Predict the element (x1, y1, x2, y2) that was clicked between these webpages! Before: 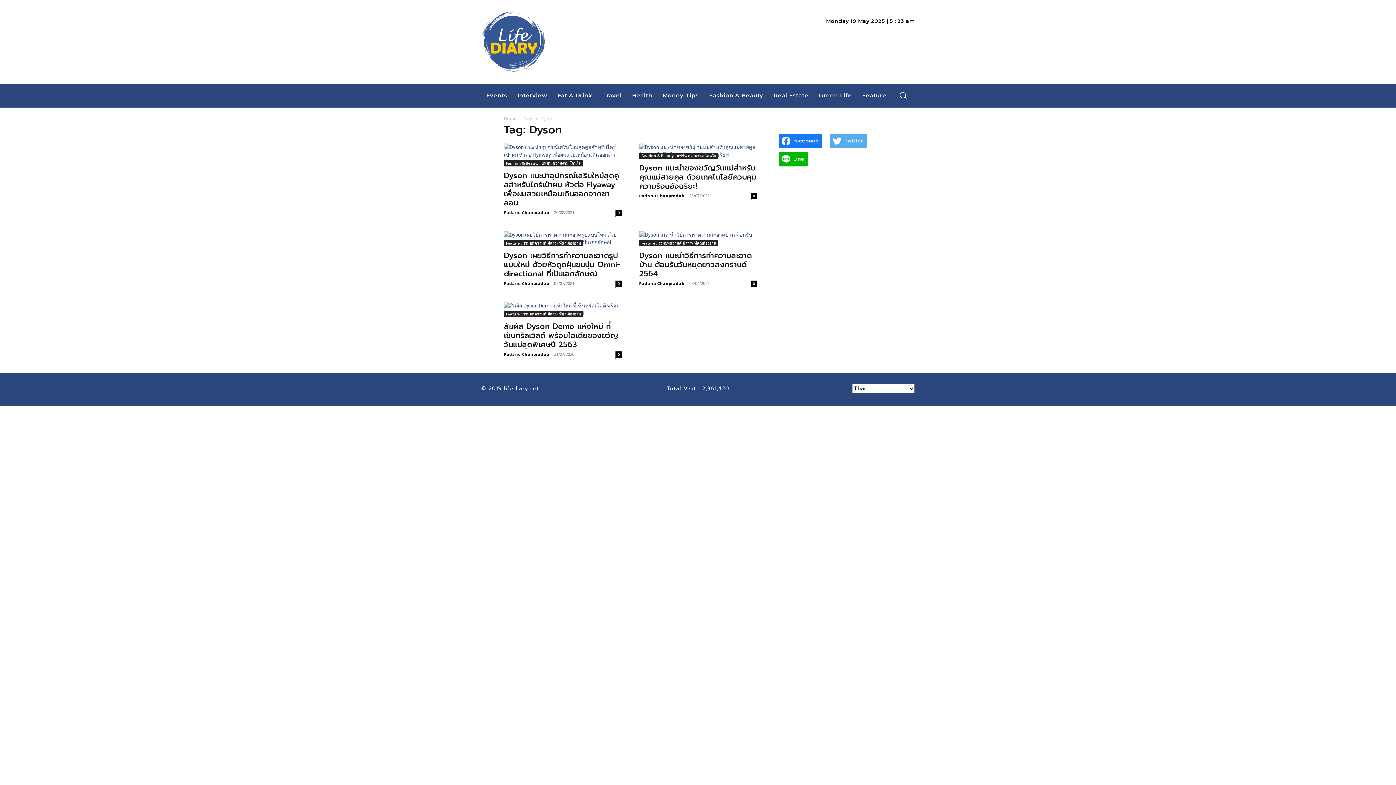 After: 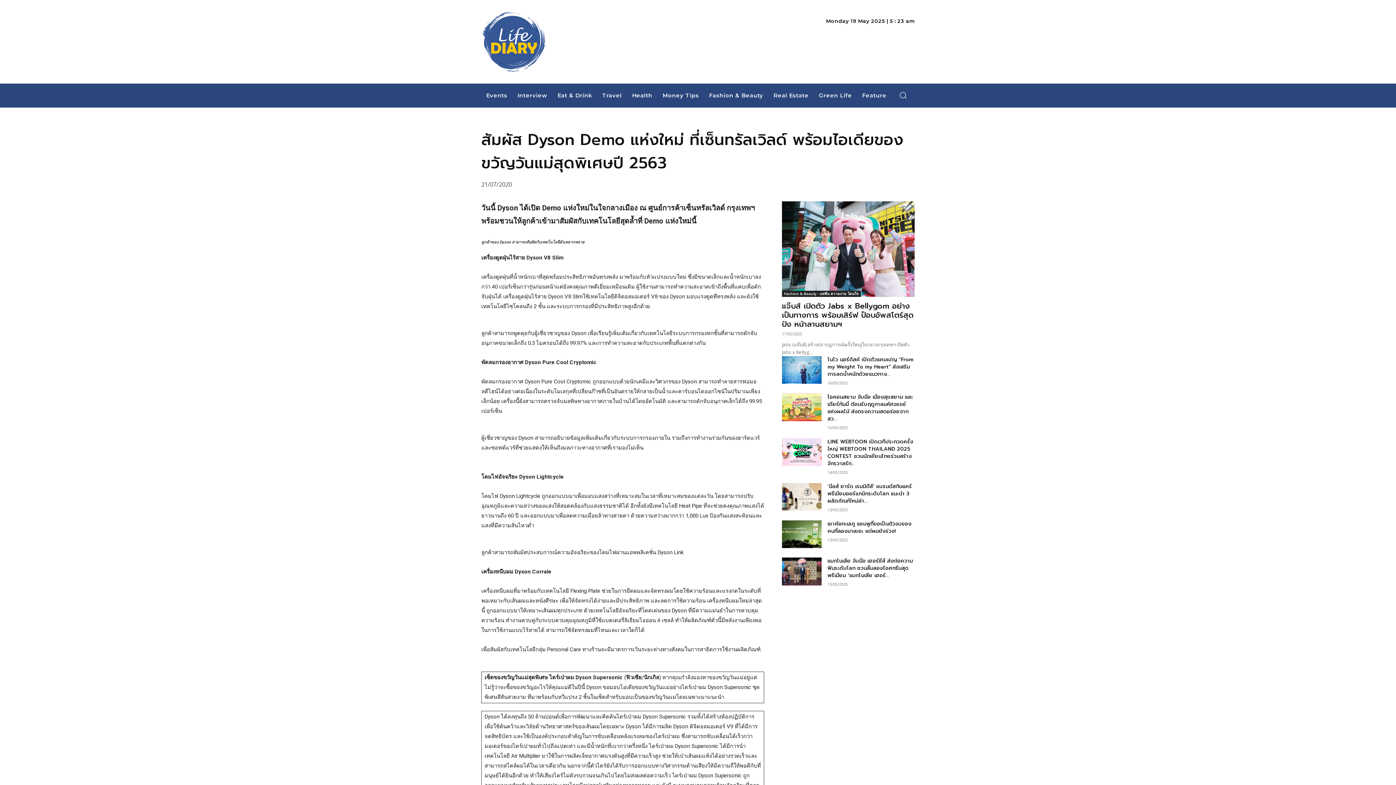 Action: label: สัมผัส Dyson Demo แห่งใหม่ ที่เซ็นทรัลเวิลด์ พร้อมไอเดียของขวัญวันแม่สุดพิเศษปี 2563 bbox: (504, 320, 618, 350)